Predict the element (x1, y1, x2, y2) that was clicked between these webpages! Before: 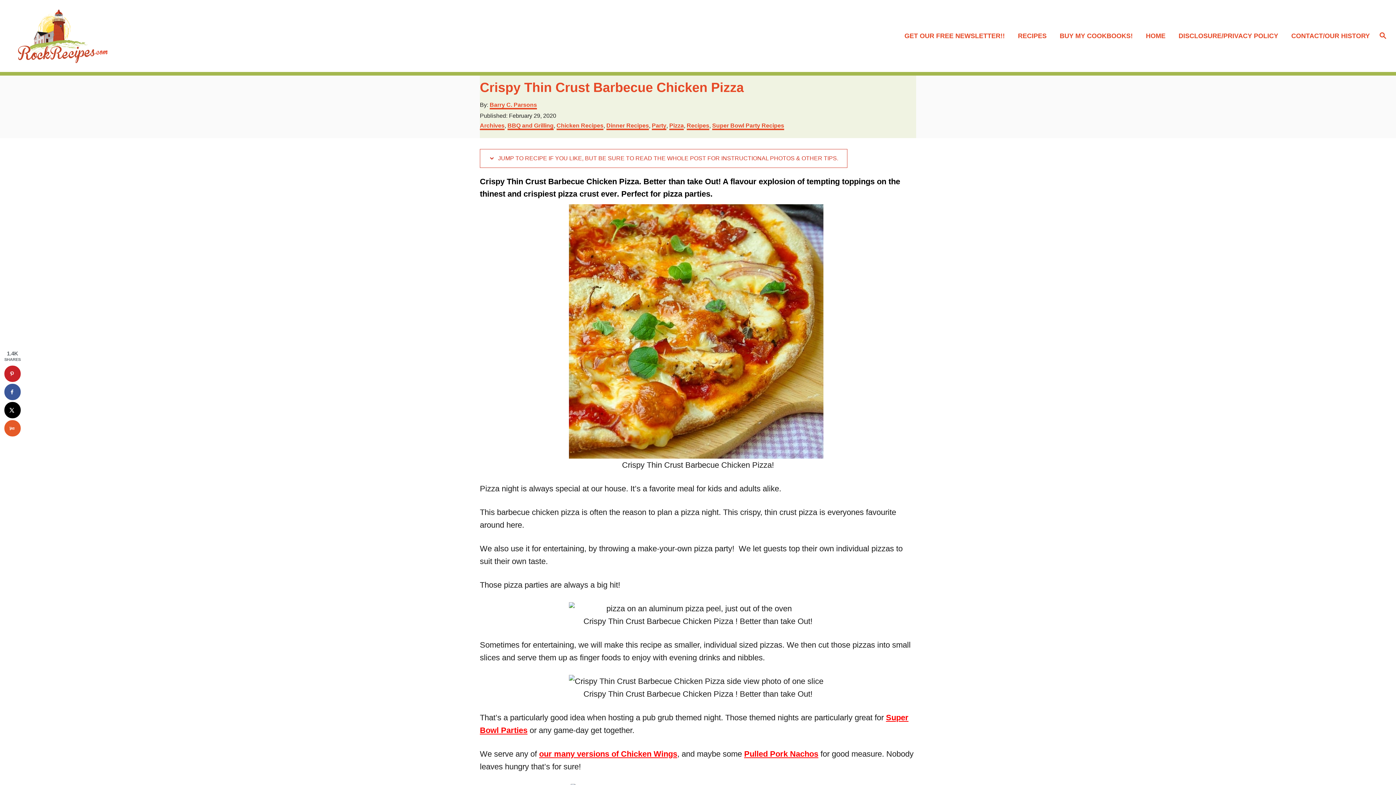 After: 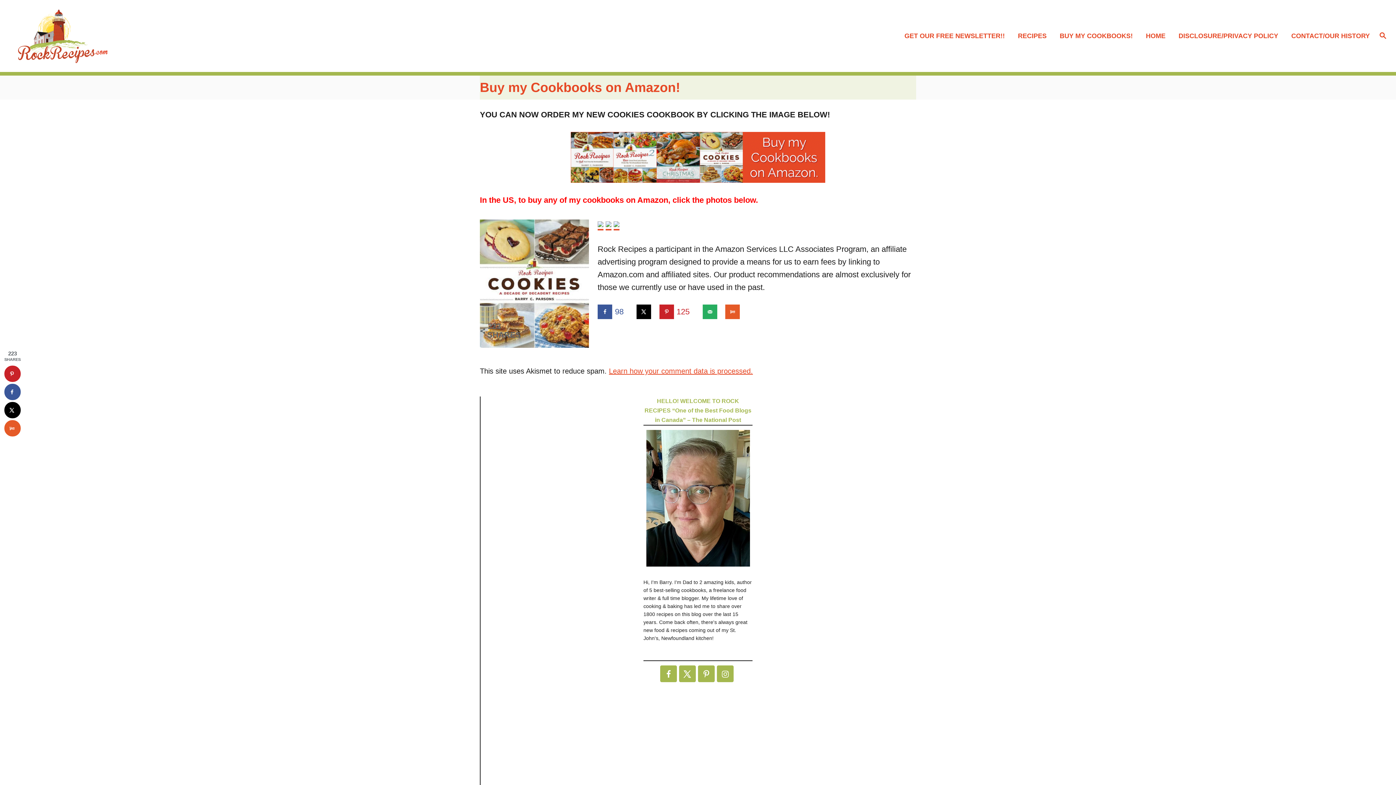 Action: label: BUY MY COOKBOOKS! bbox: (1055, 26, 1141, 45)